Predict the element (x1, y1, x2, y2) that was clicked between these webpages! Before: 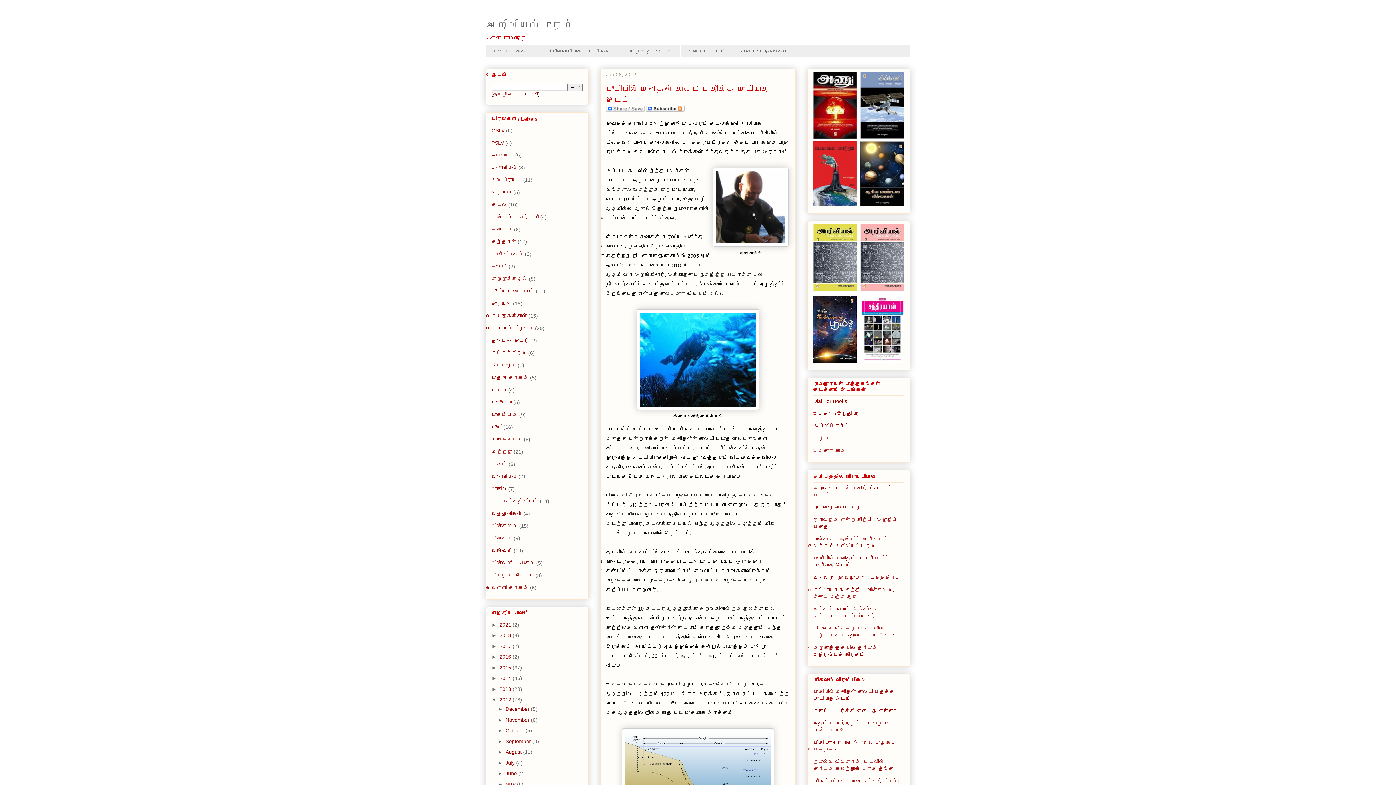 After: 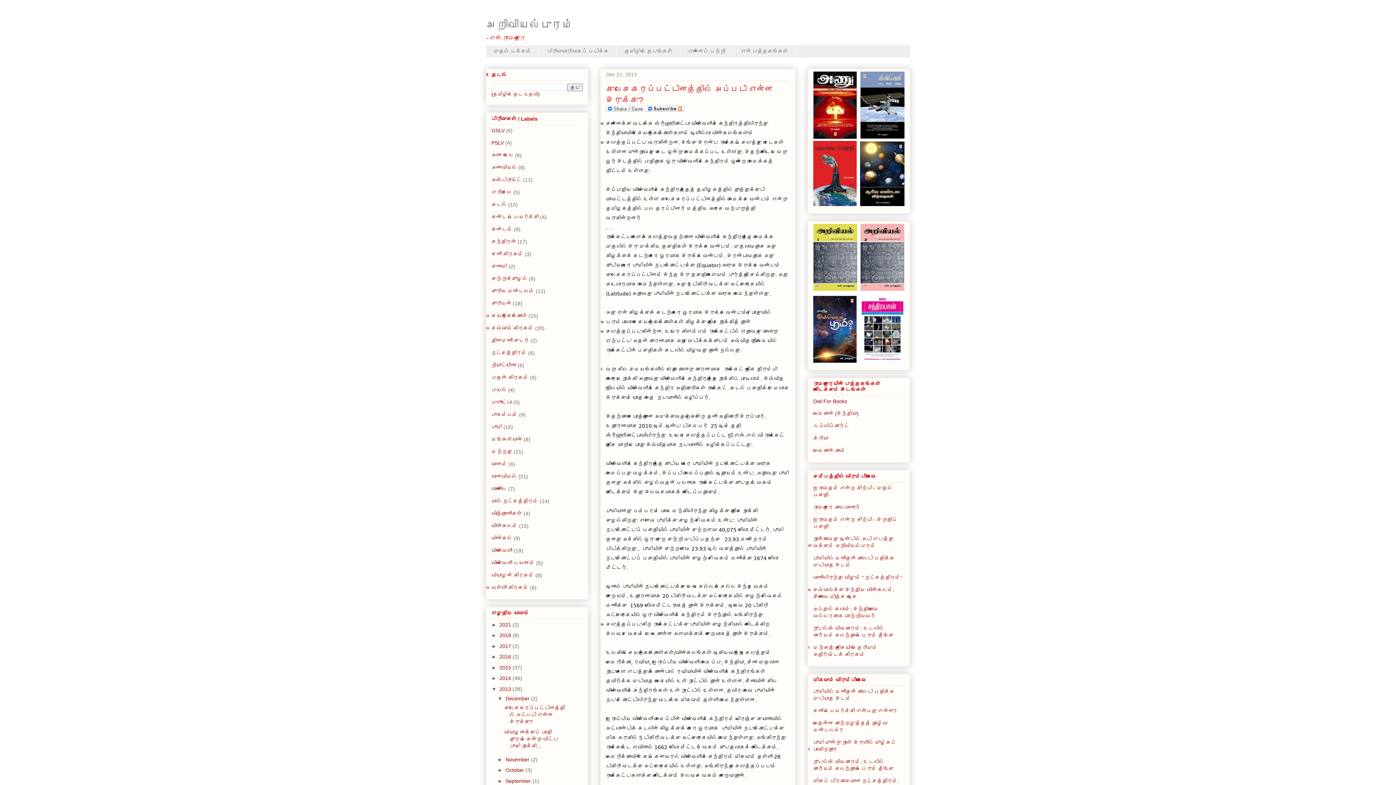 Action: bbox: (499, 686, 512, 692) label: 2013 